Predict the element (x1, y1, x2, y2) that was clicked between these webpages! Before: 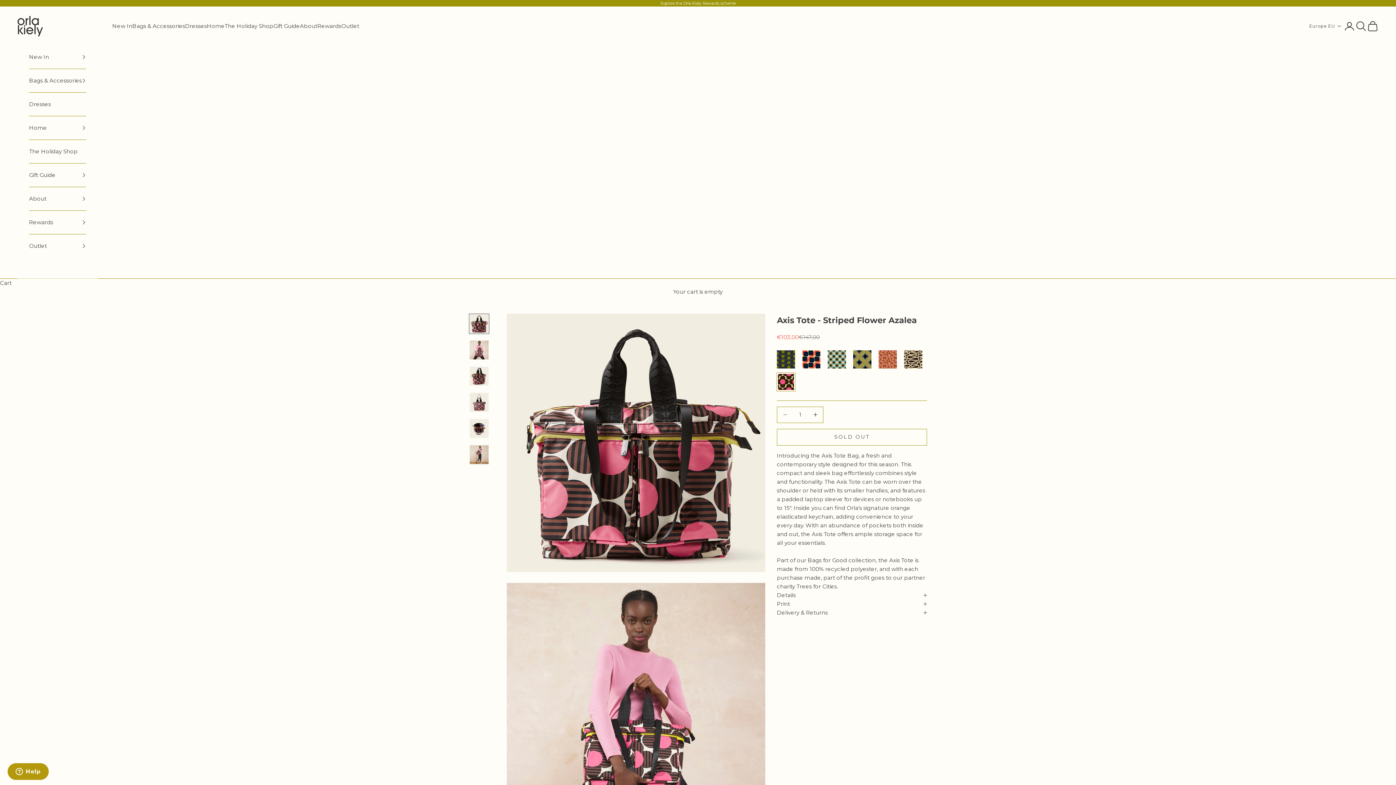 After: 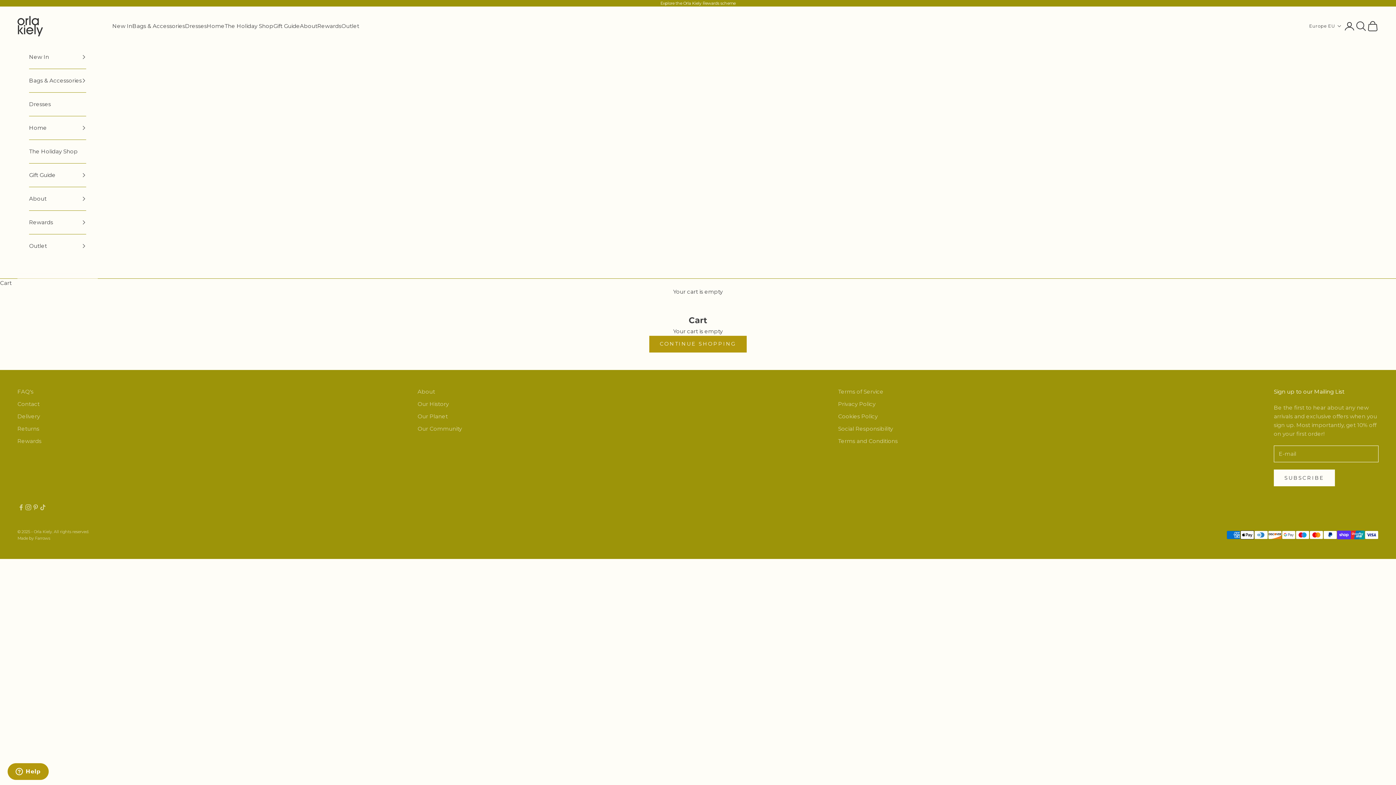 Action: bbox: (1367, 20, 1378, 31) label: Cart